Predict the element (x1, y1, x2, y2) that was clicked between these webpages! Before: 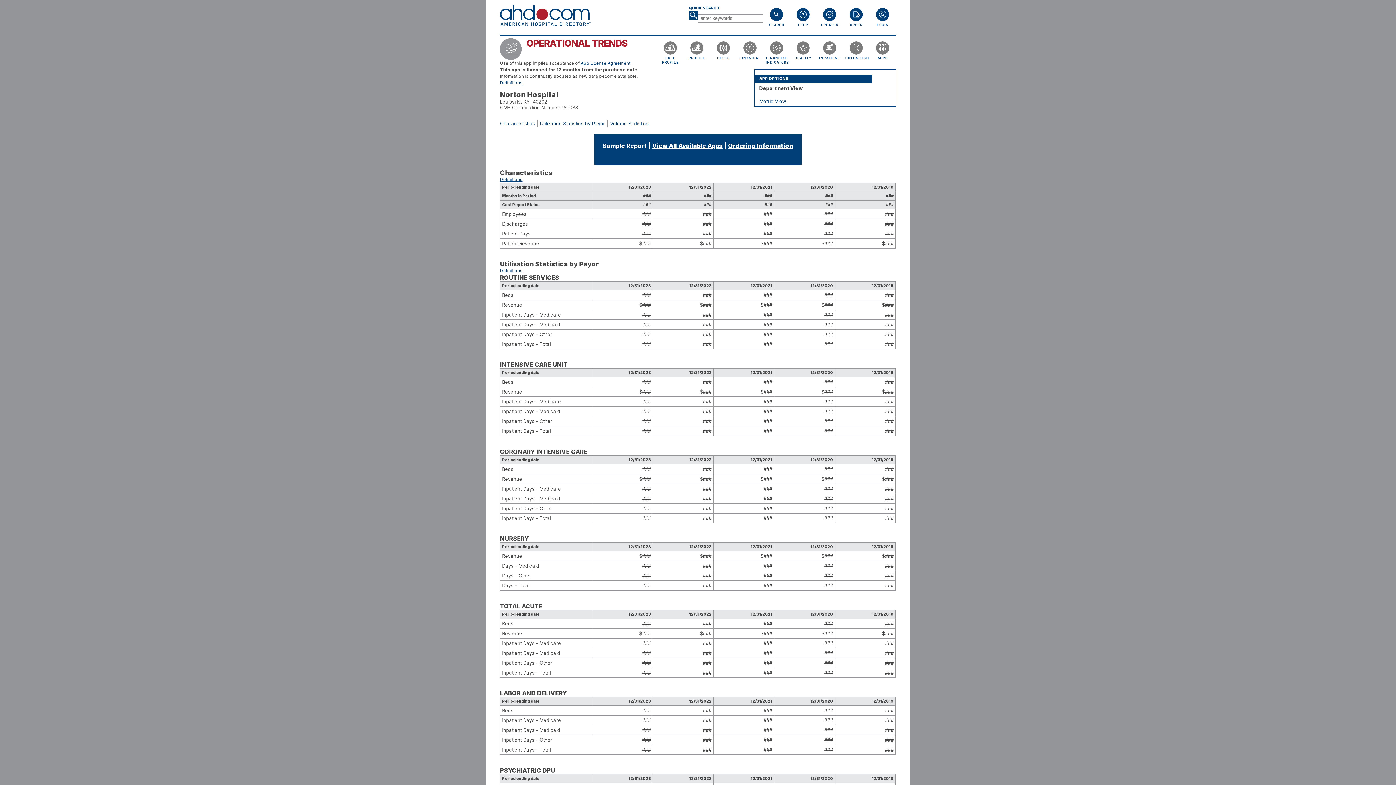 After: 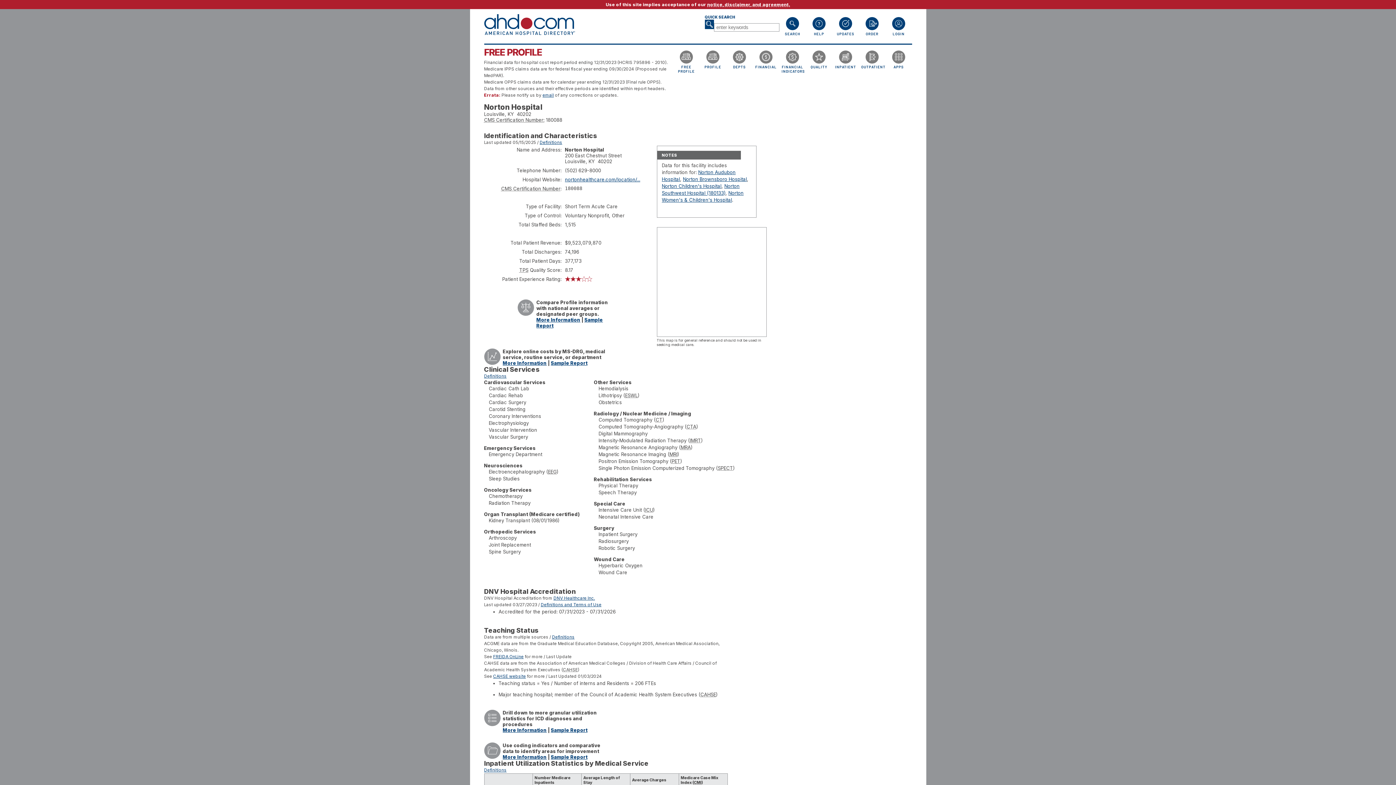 Action: bbox: (659, 41, 681, 64) label: FREE PROFILE